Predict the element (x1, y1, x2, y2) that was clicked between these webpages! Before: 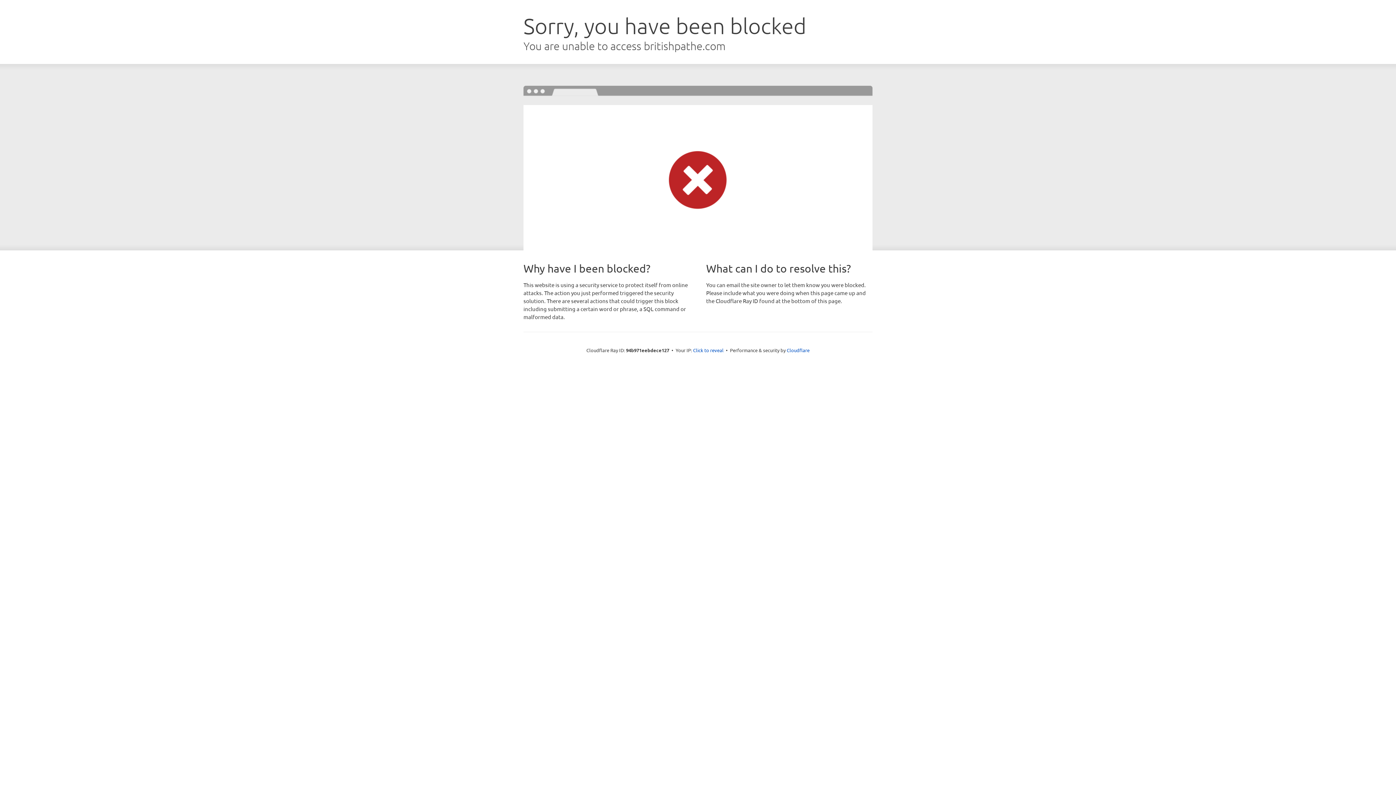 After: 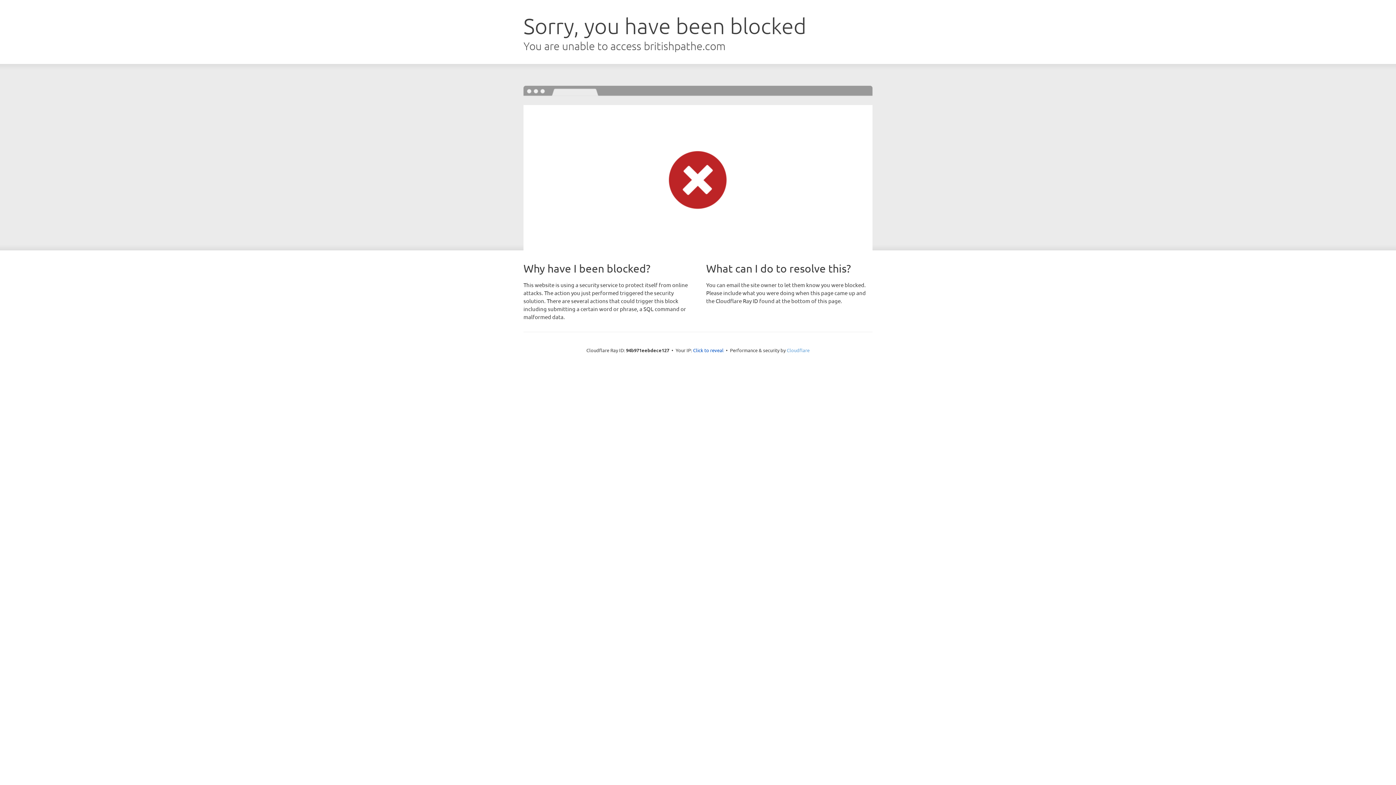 Action: label: Cloudflare bbox: (786, 347, 809, 353)